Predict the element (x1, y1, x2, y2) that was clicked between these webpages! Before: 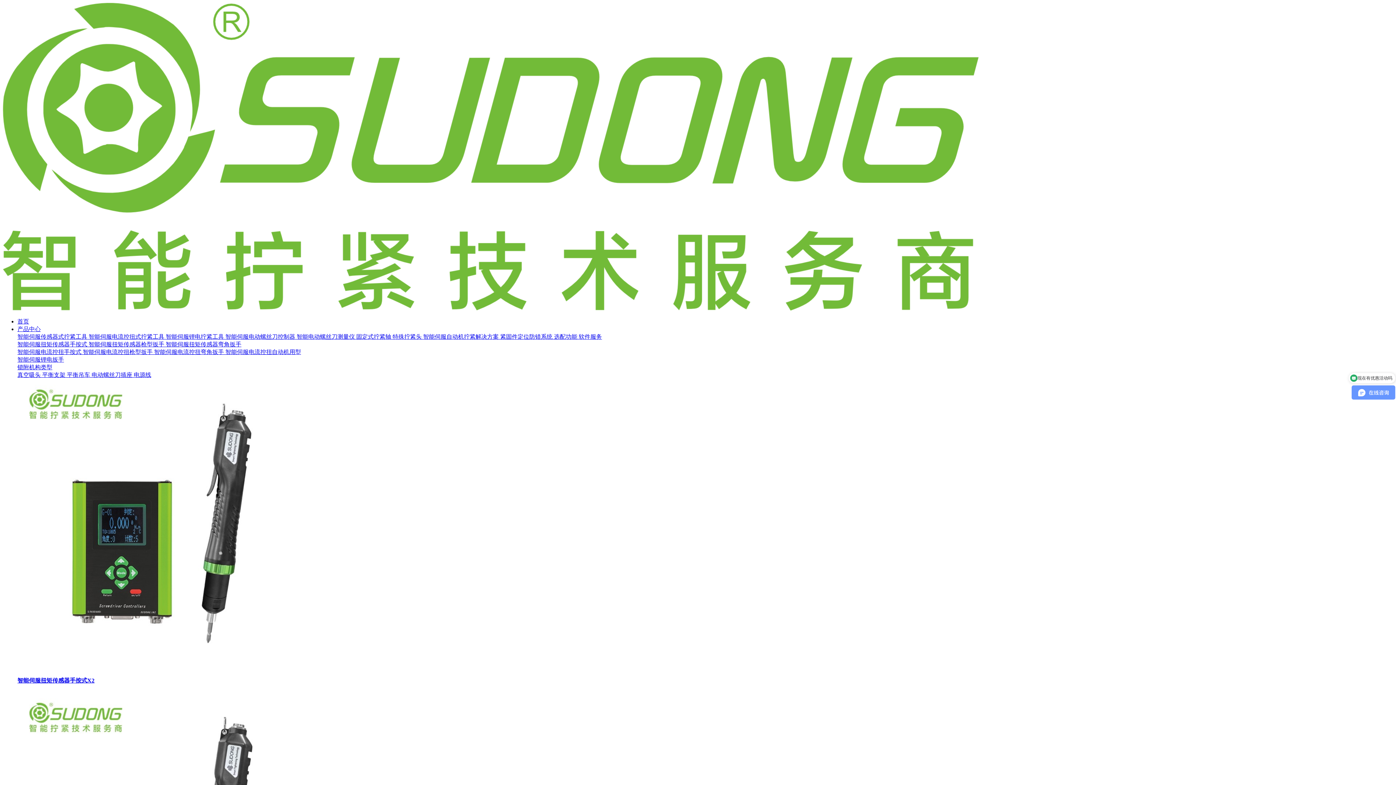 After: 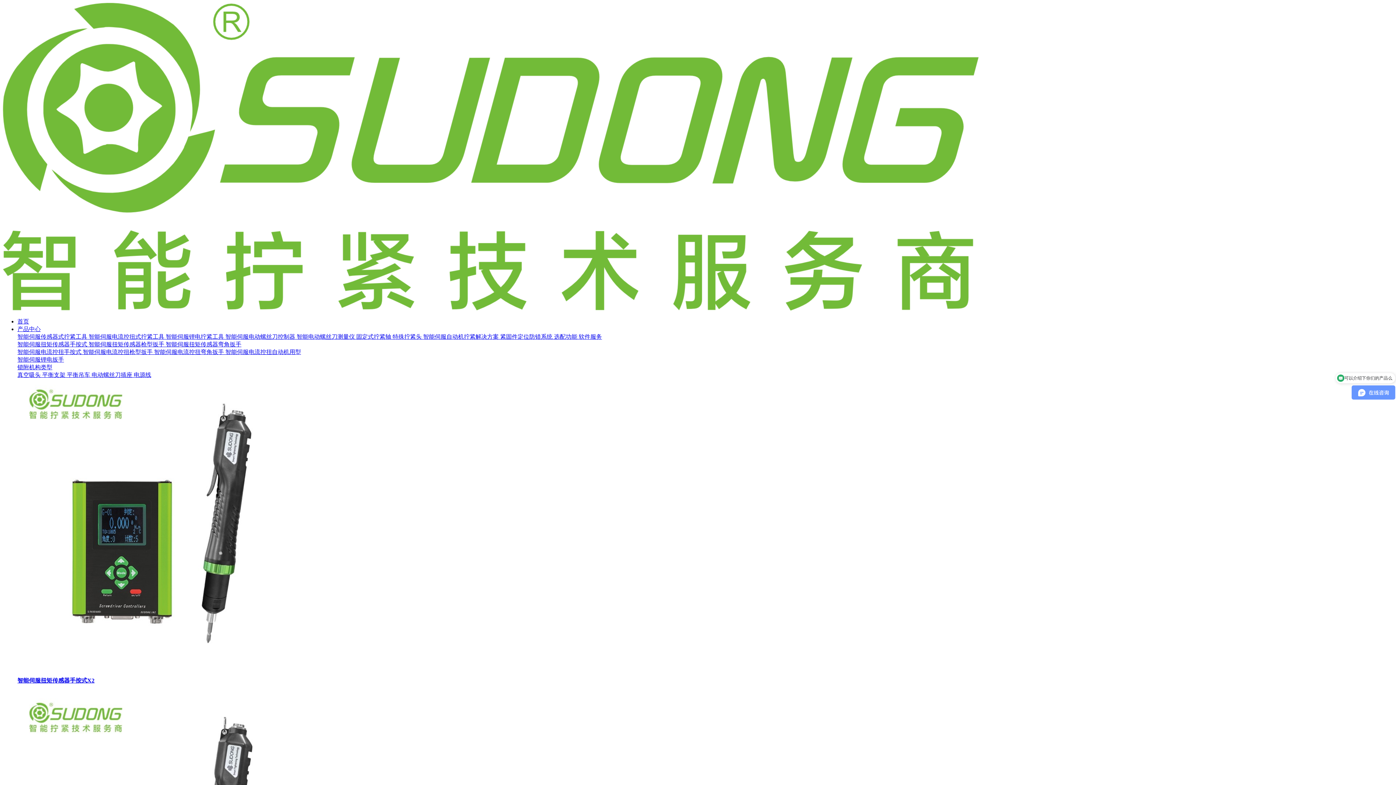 Action: label: 锁附机构类型 bbox: (17, 364, 52, 370)